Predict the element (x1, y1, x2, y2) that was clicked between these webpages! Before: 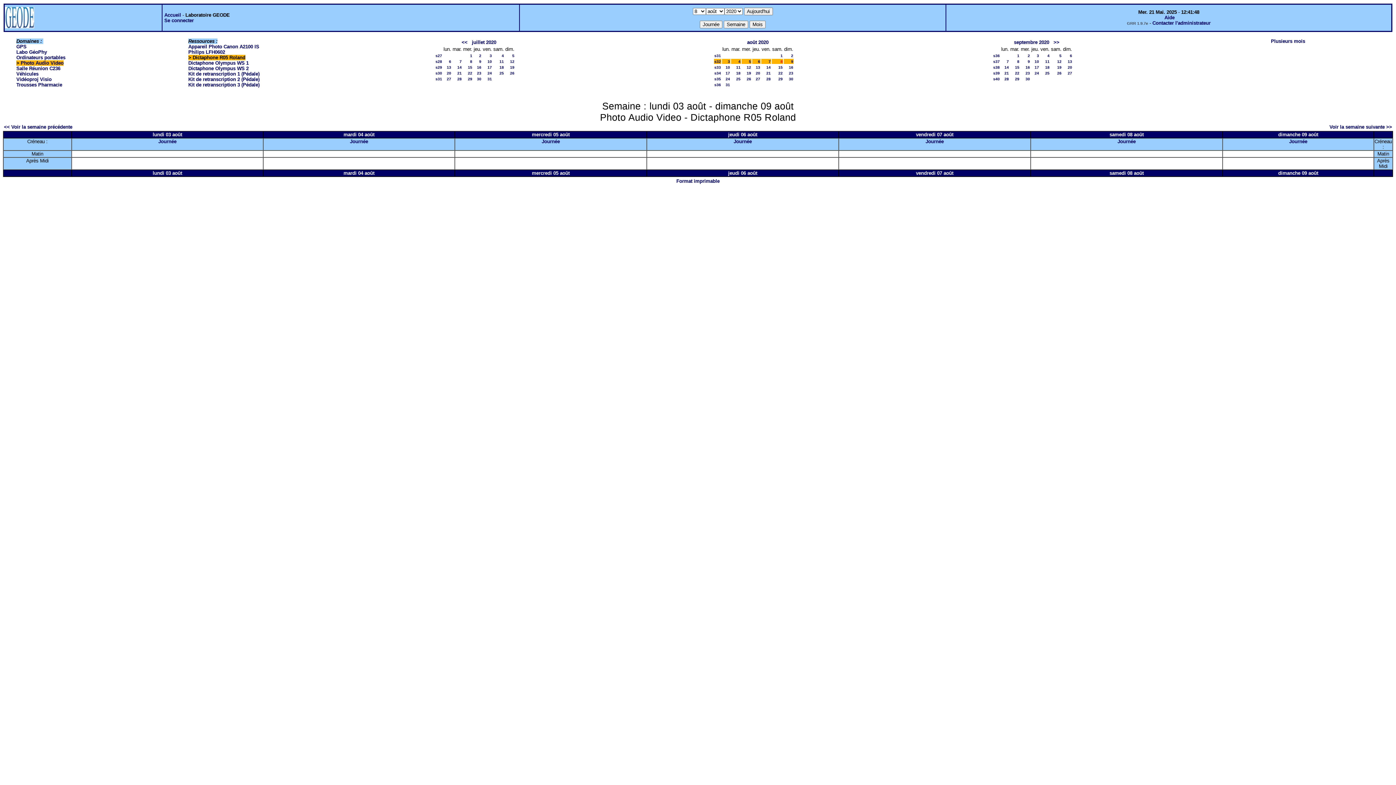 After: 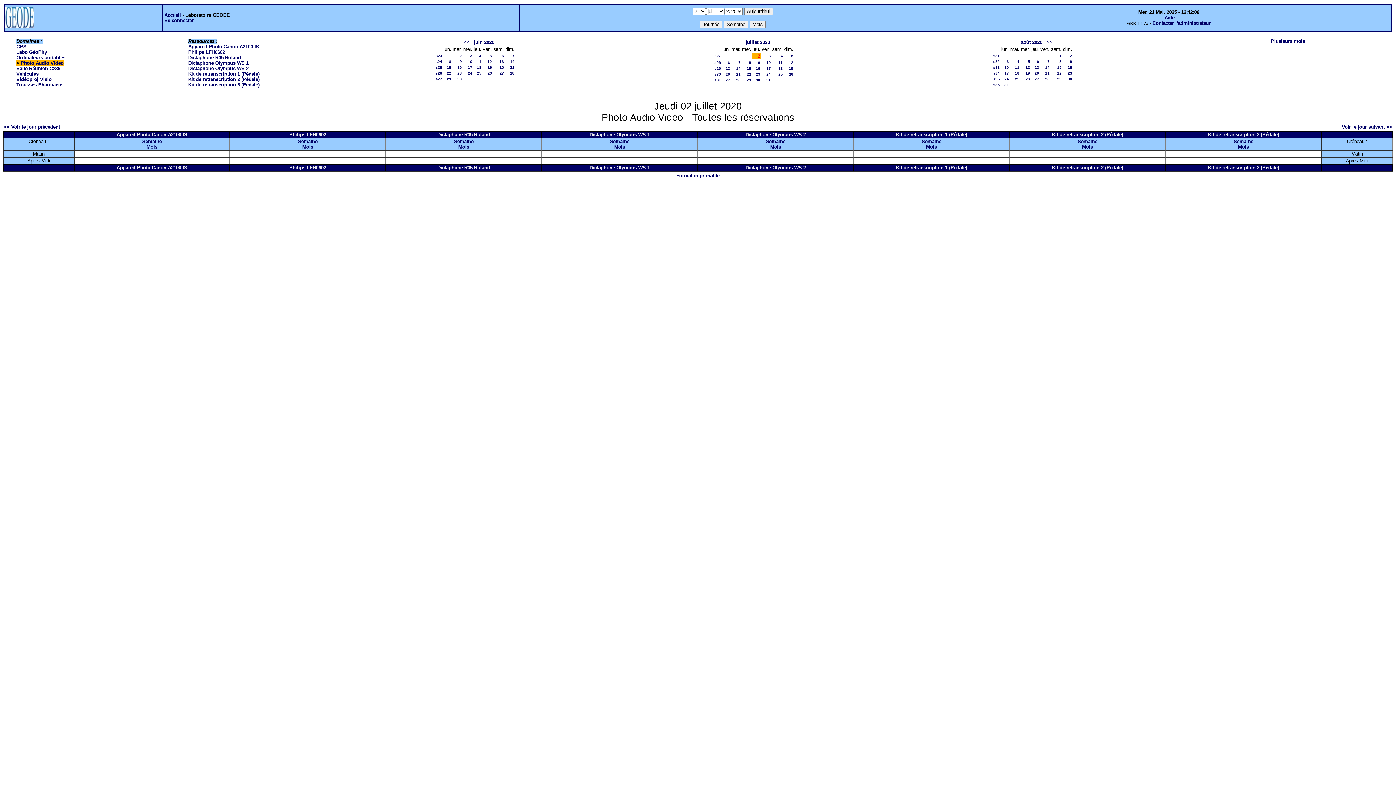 Action: bbox: (479, 53, 481, 57) label: 2